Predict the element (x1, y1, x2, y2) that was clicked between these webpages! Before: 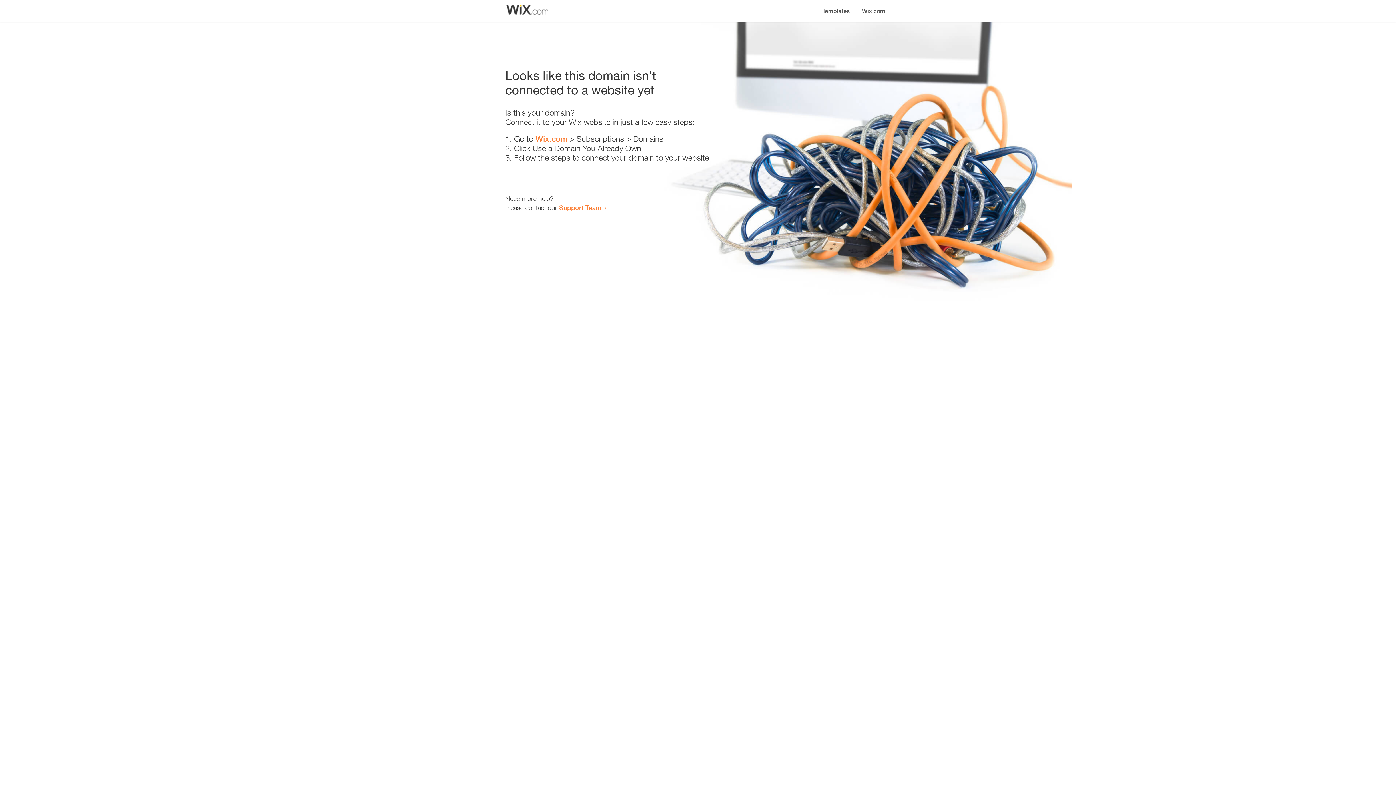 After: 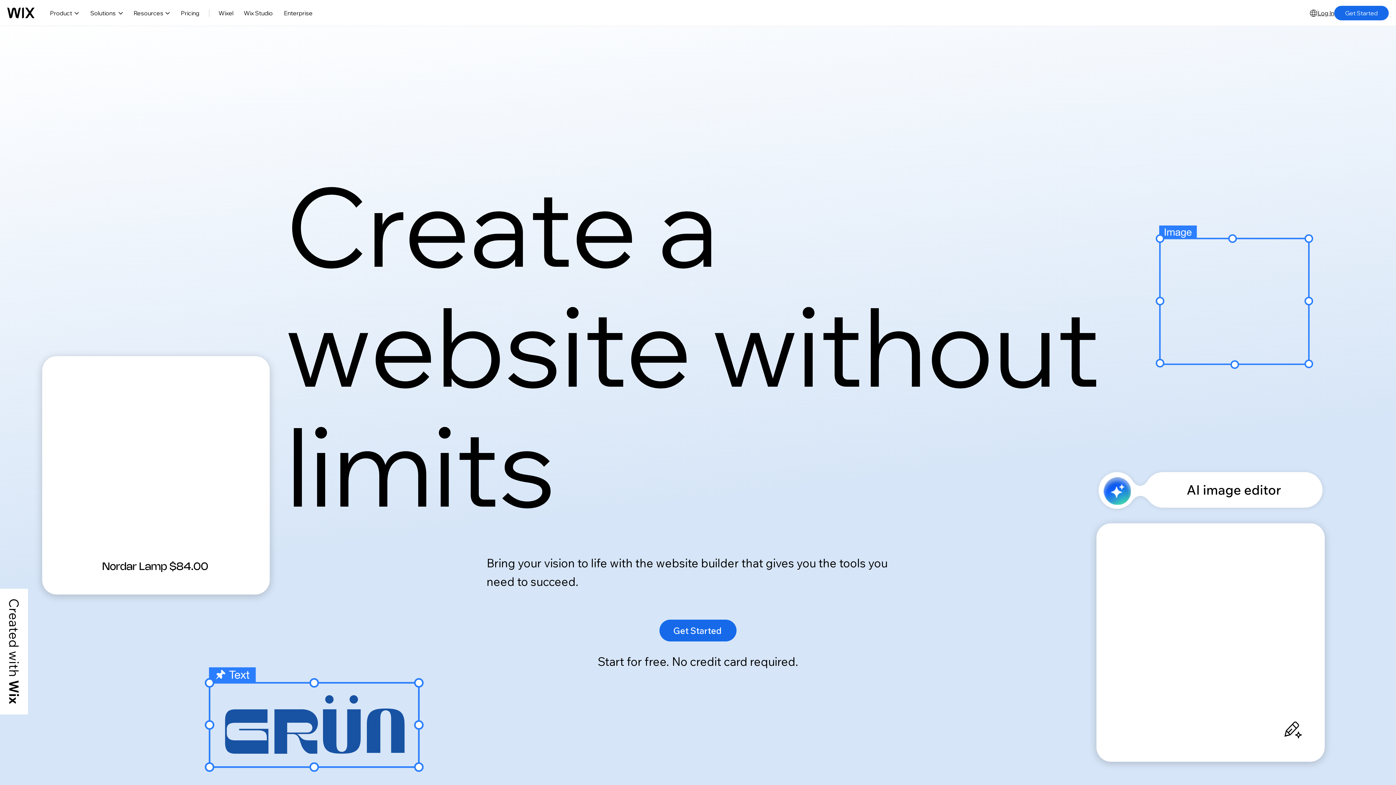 Action: label: Wix.com bbox: (856, 0, 890, 14)